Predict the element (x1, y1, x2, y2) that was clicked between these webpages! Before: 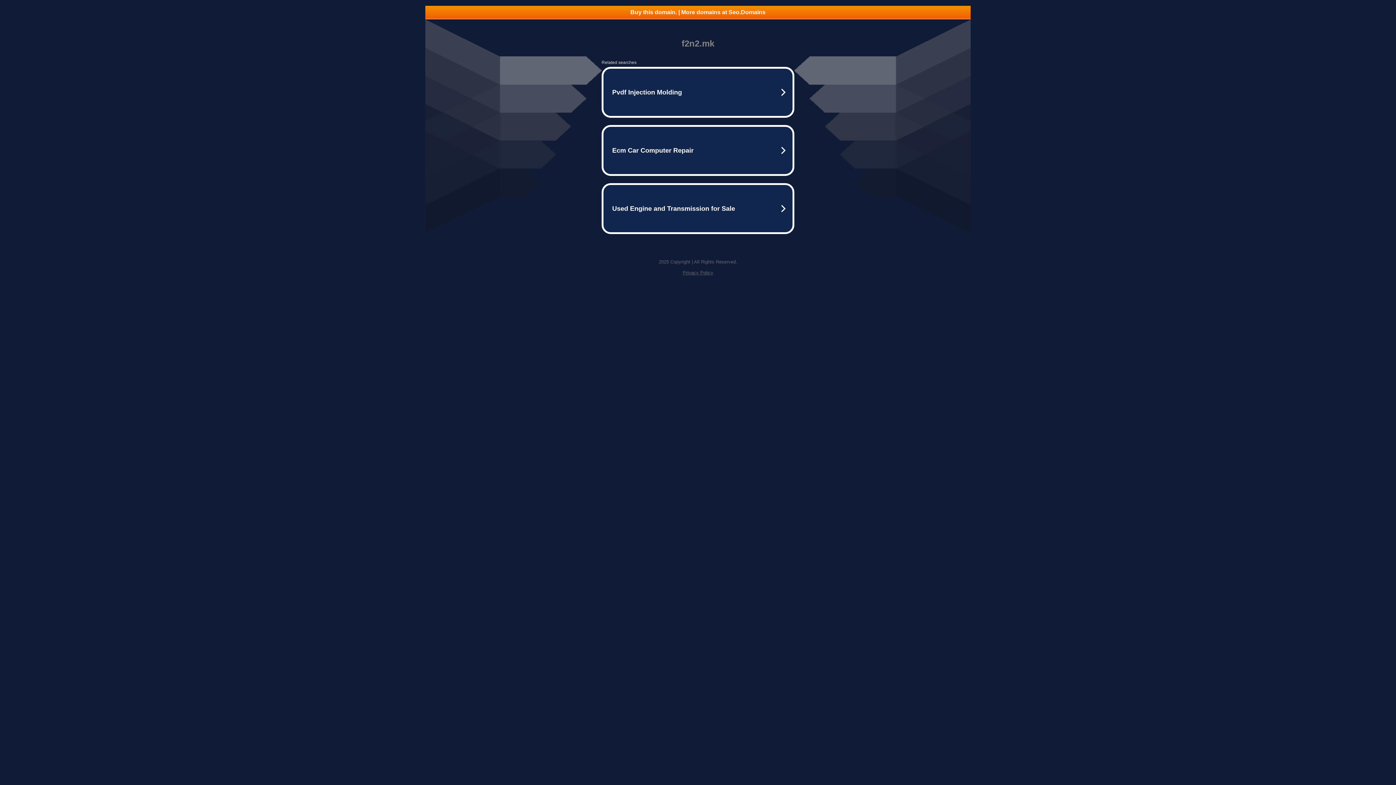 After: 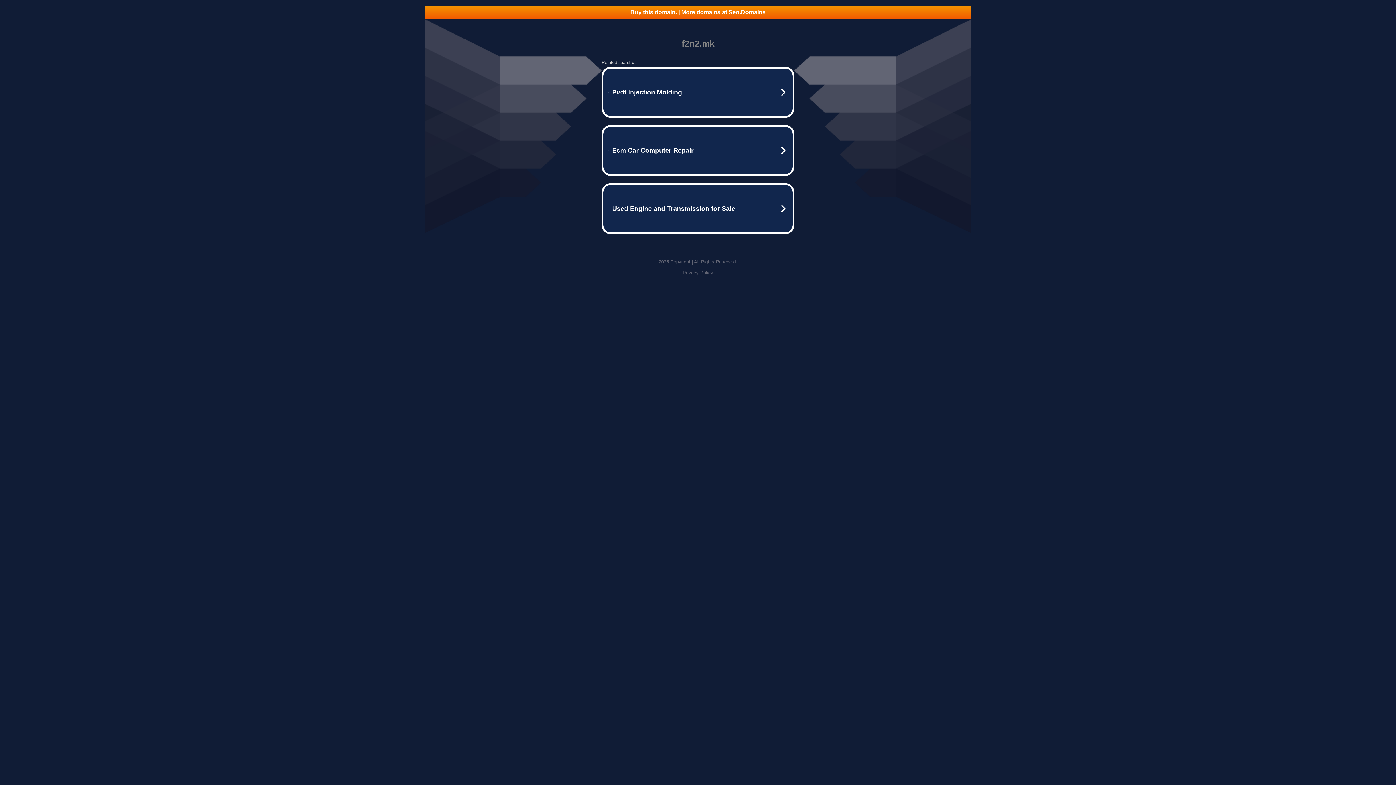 Action: bbox: (682, 270, 713, 275) label: Privacy Policy